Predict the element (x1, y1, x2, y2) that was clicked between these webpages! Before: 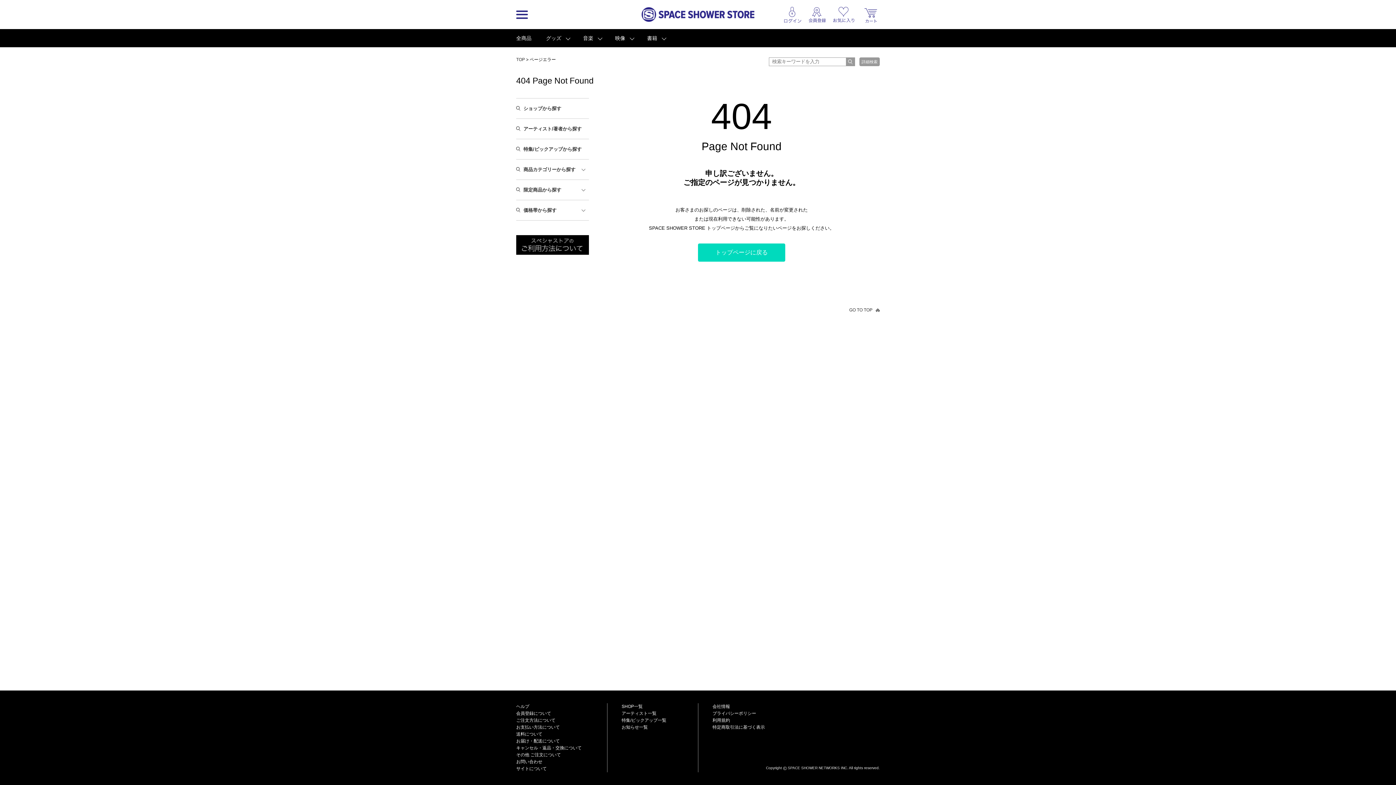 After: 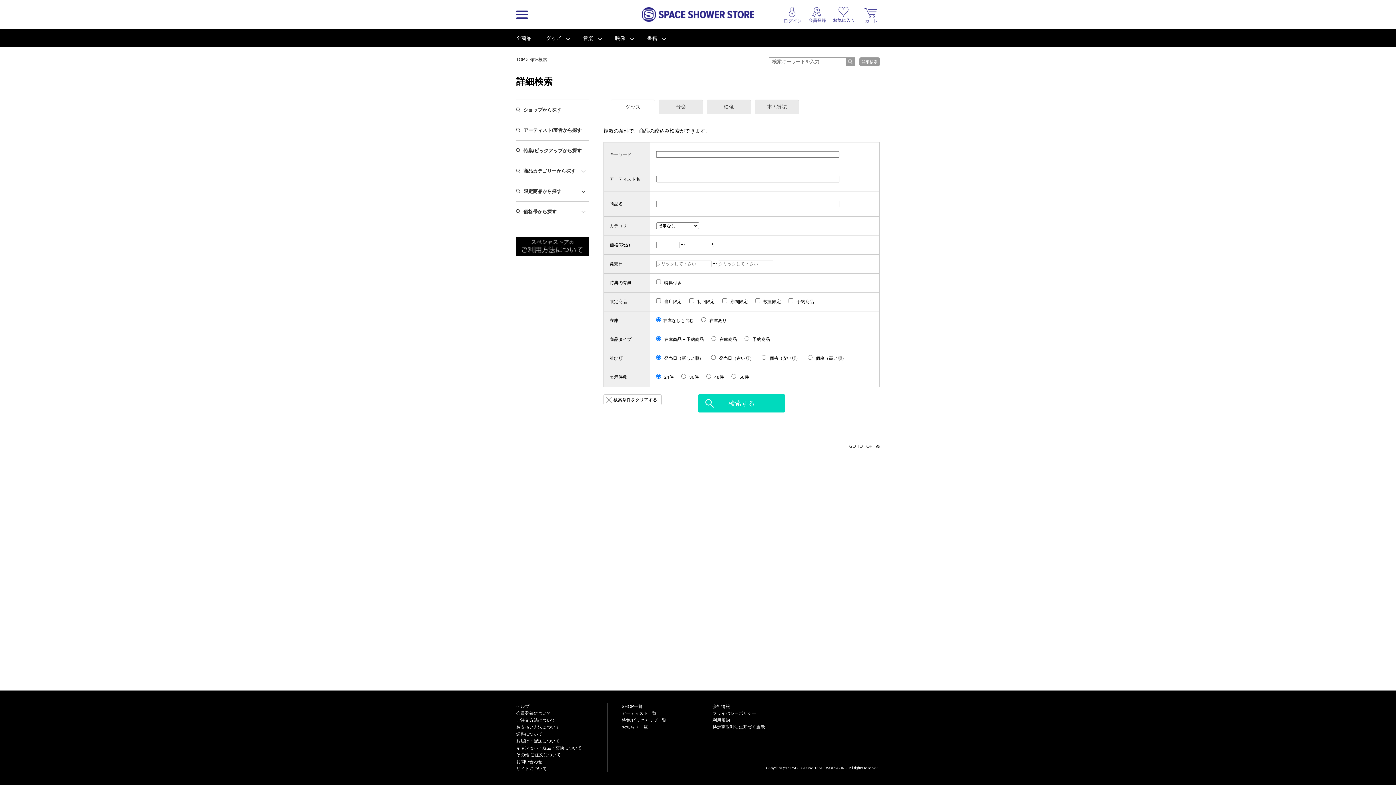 Action: bbox: (859, 57, 880, 66) label: 詳細検索